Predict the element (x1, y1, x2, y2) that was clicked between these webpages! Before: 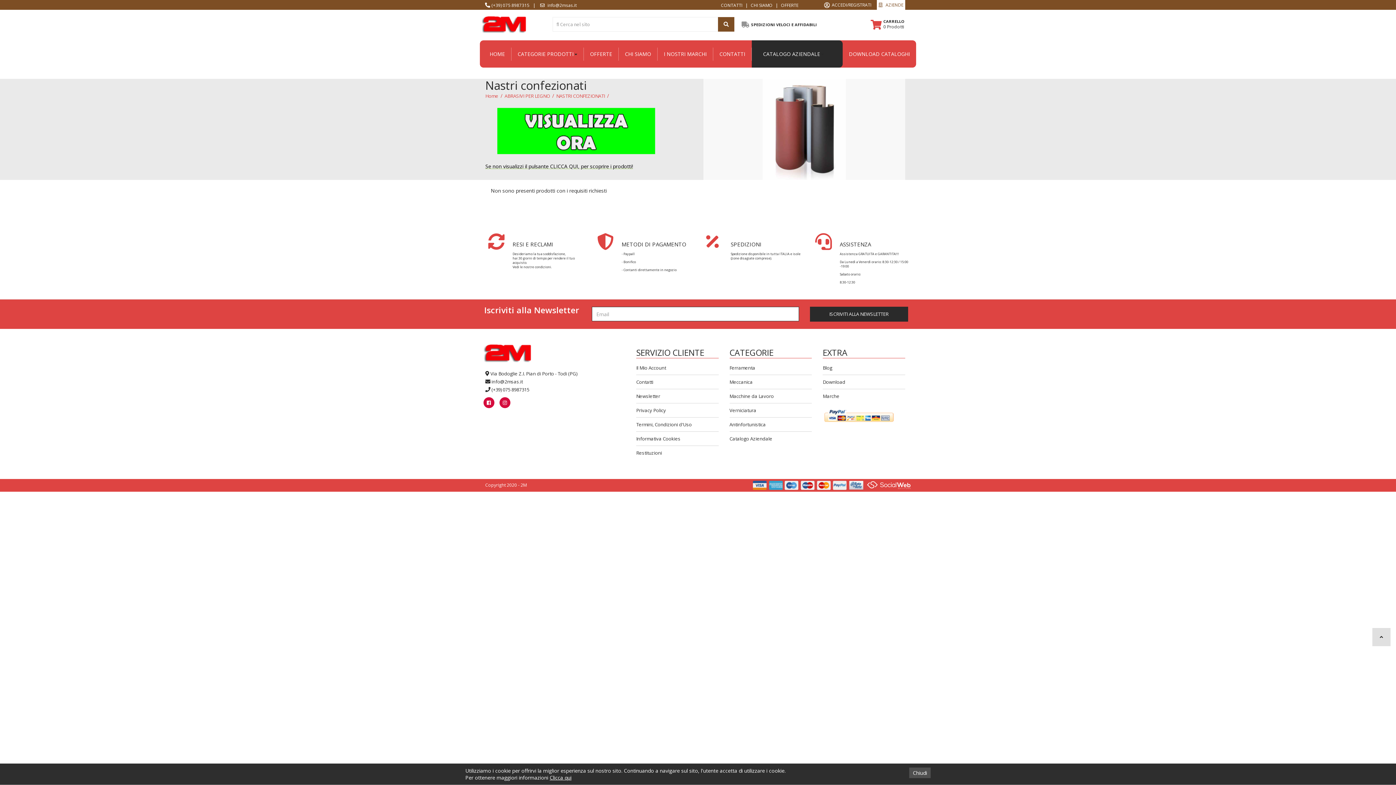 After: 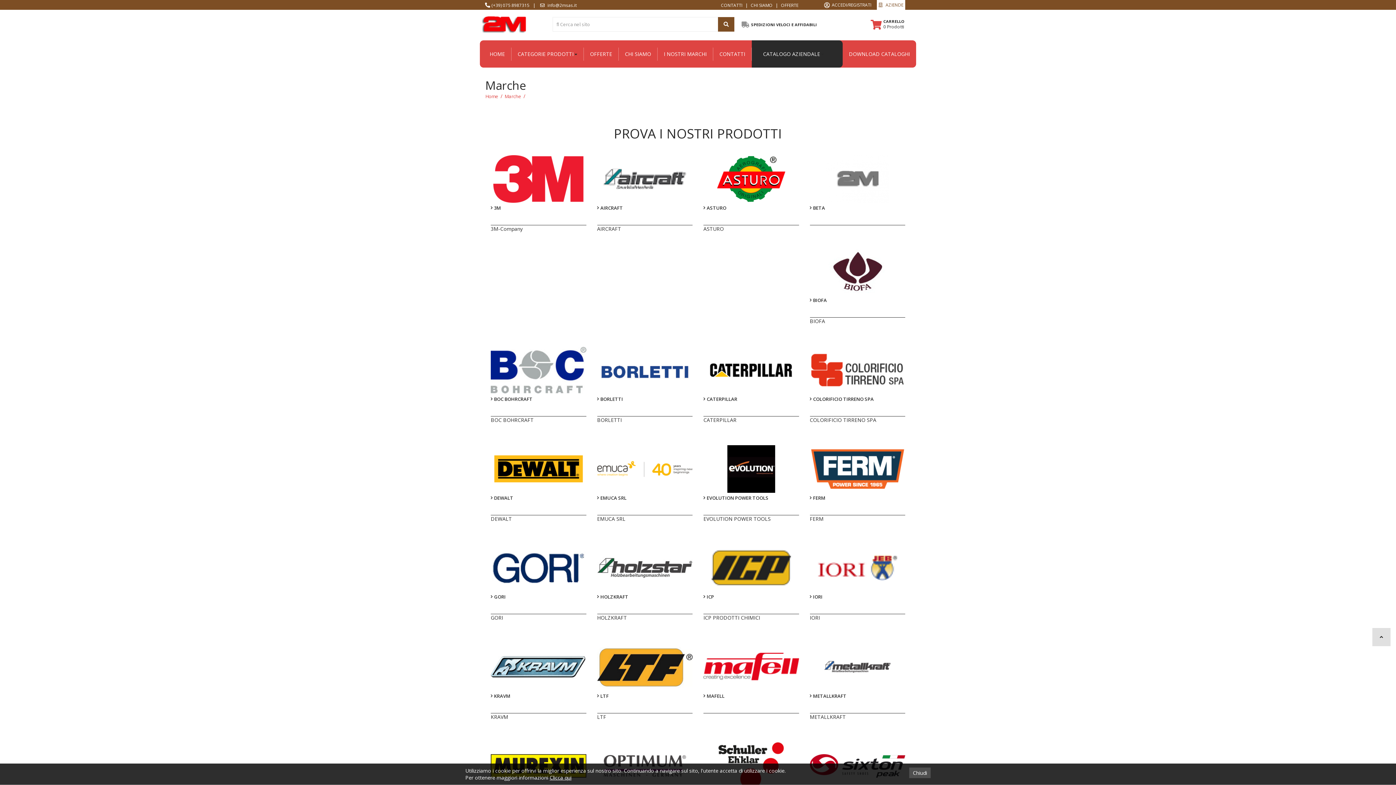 Action: label: Marche bbox: (823, 393, 839, 399)